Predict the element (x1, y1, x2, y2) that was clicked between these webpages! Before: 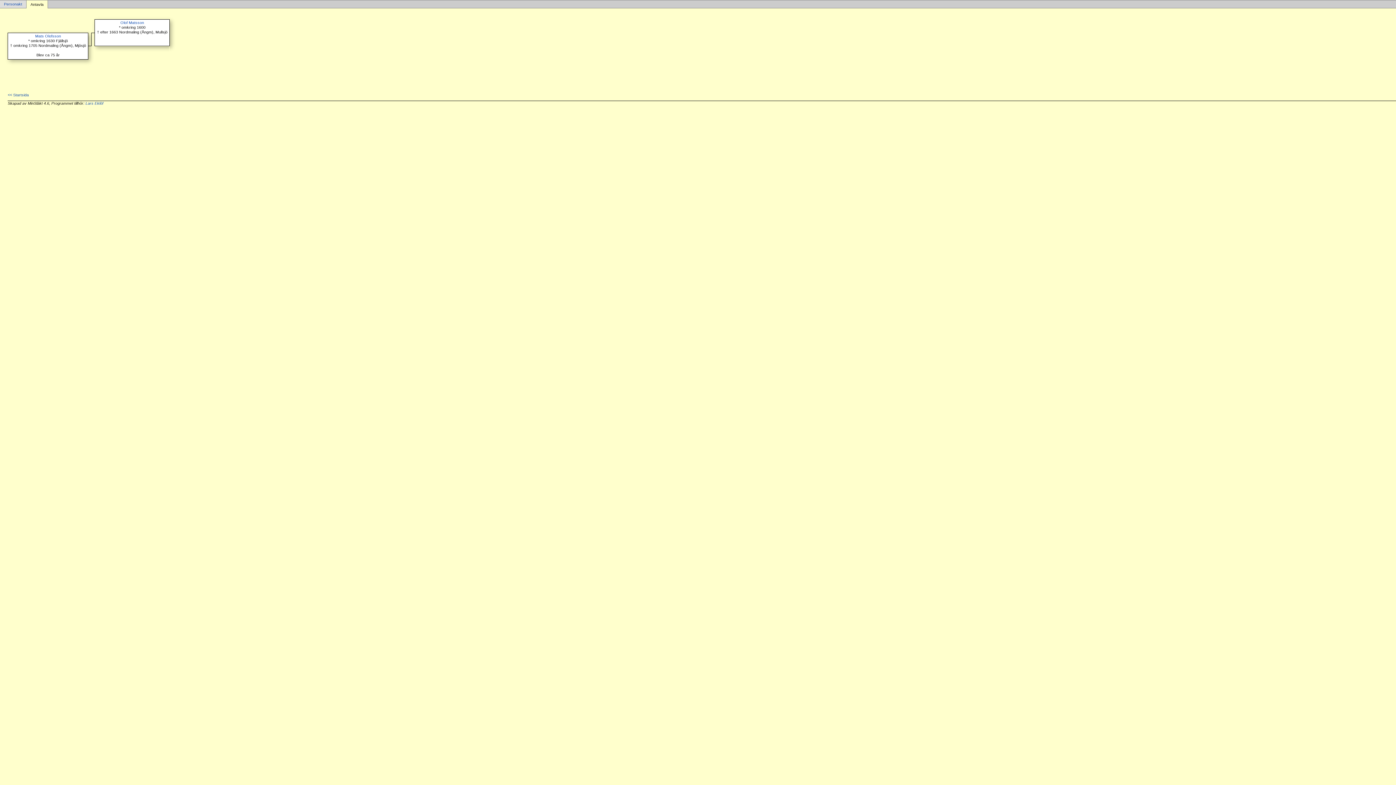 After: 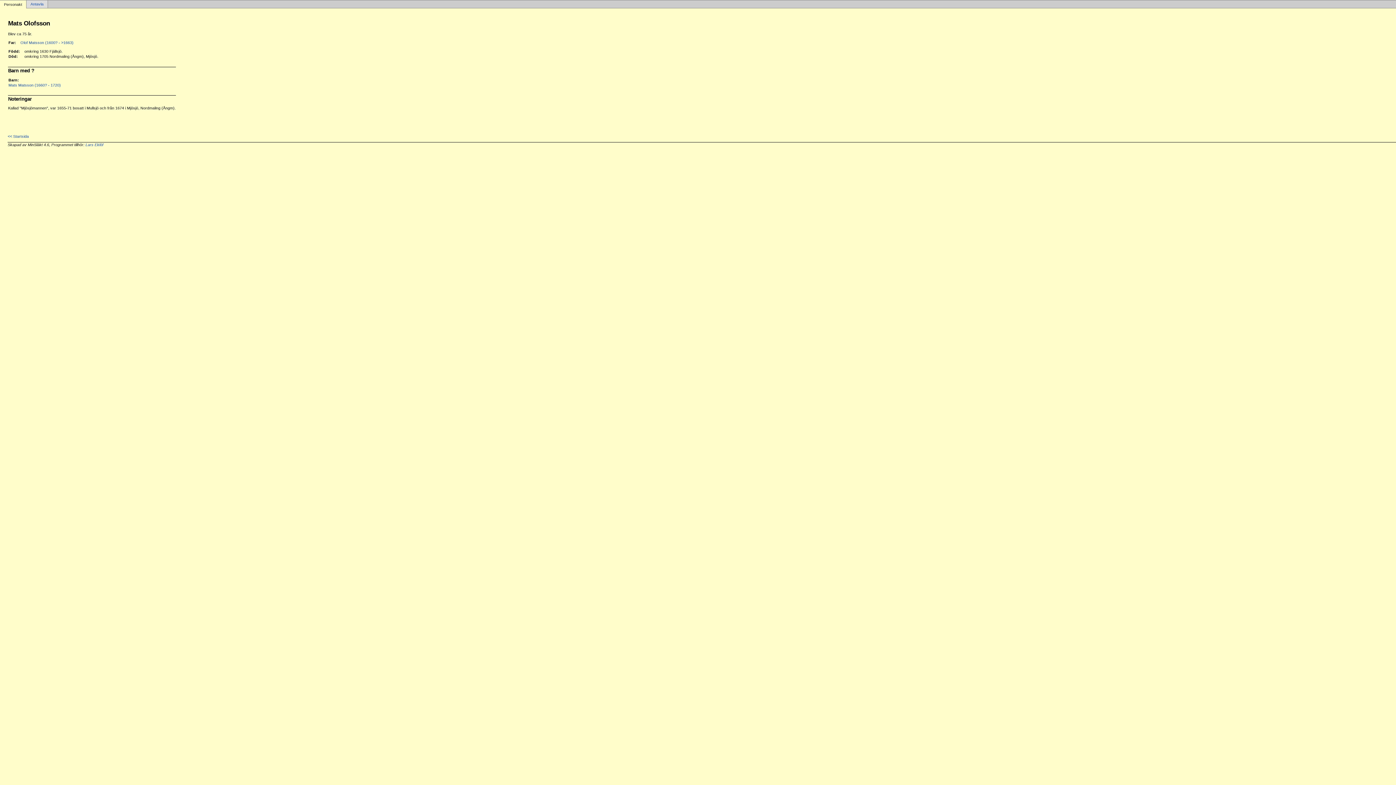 Action: bbox: (35, 33, 61, 38) label: Mats Olofsson